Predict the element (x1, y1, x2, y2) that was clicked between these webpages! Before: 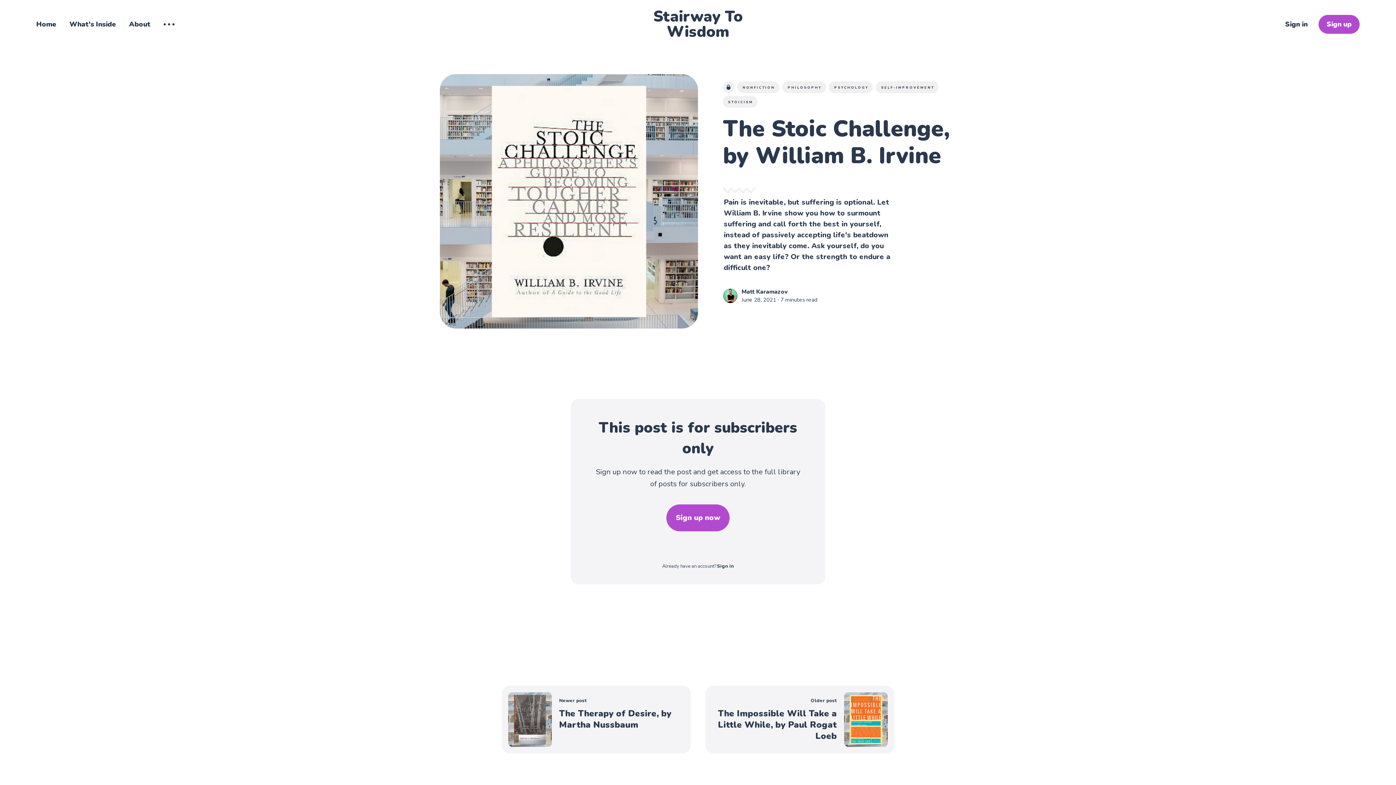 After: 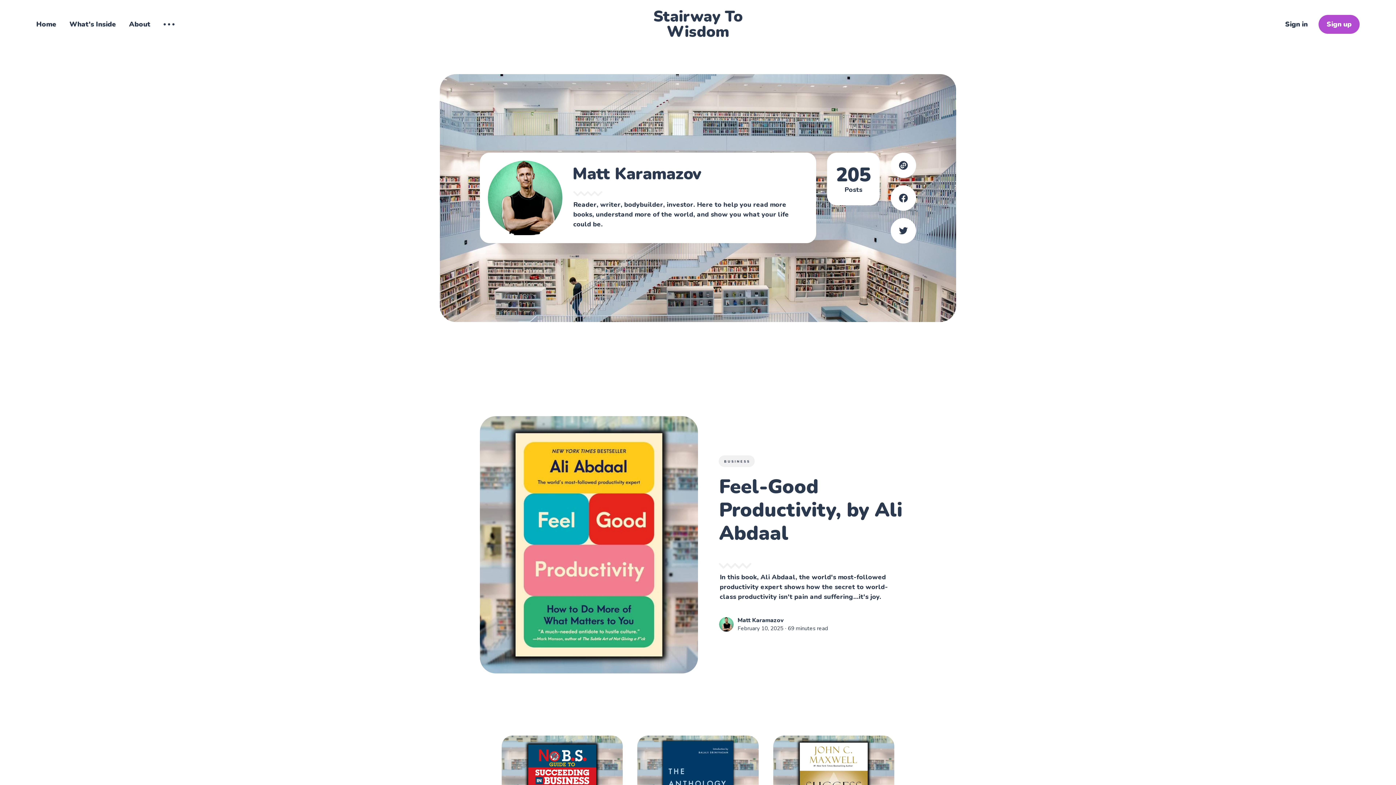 Action: label: Matt Karamazov bbox: (741, 287, 788, 295)